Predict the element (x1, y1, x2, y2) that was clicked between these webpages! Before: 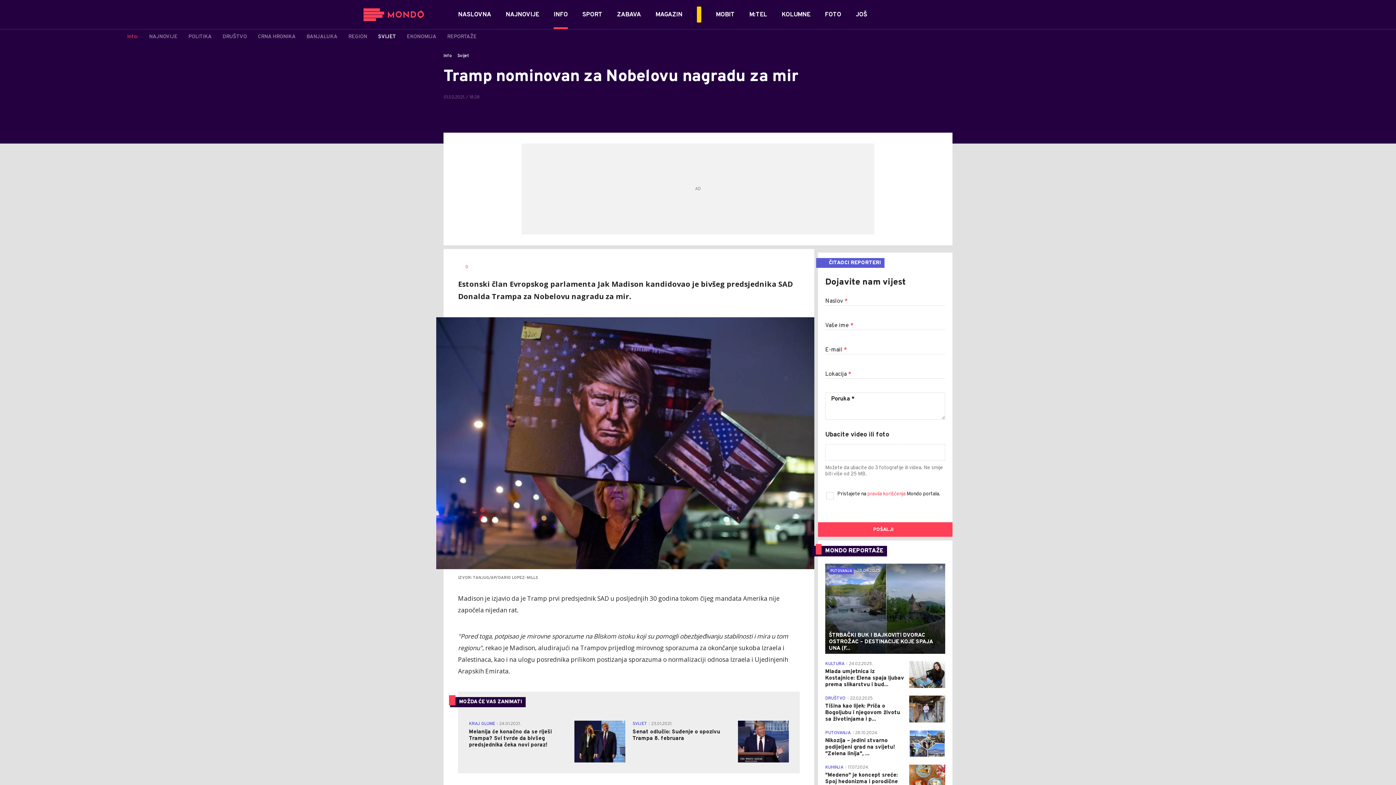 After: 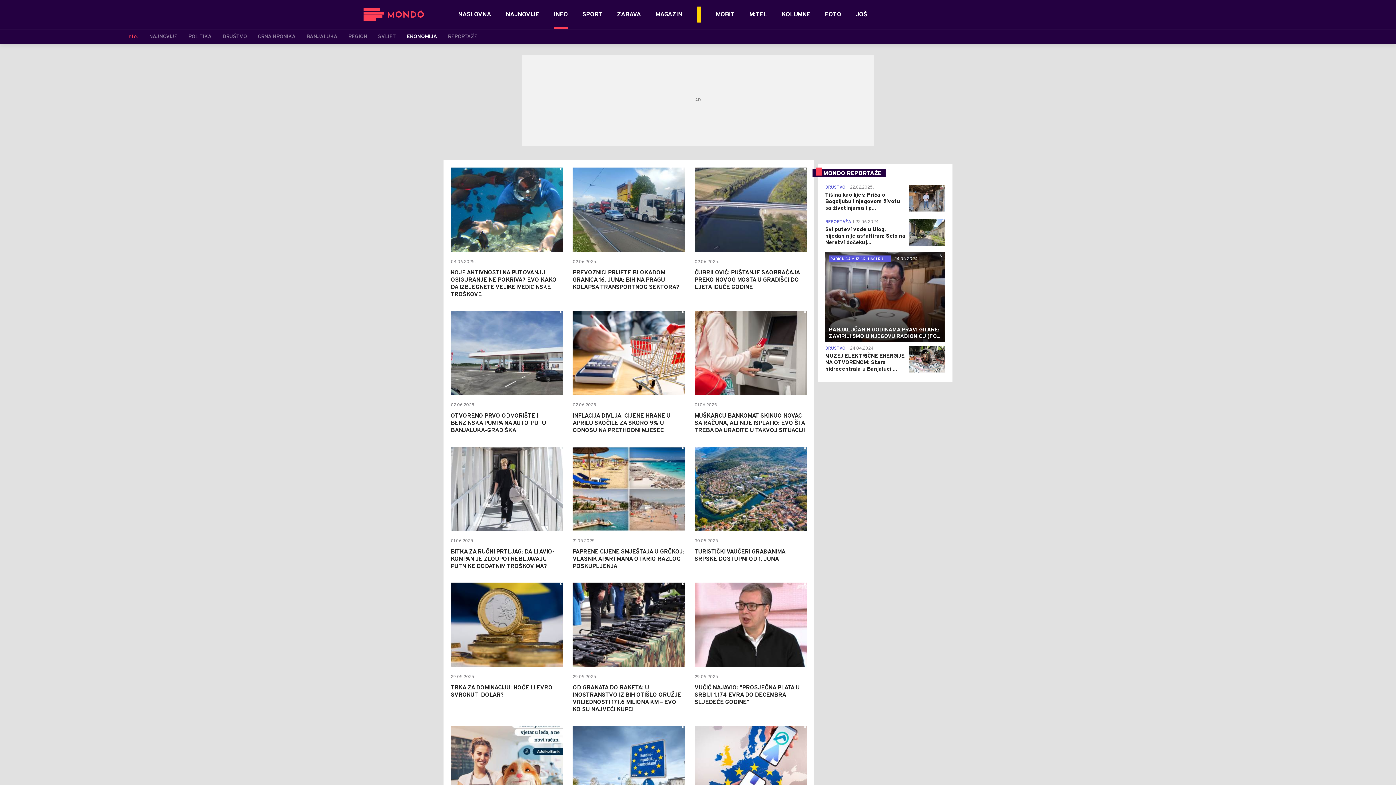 Action: bbox: (406, 33, 436, 40) label: EKONOMIJA